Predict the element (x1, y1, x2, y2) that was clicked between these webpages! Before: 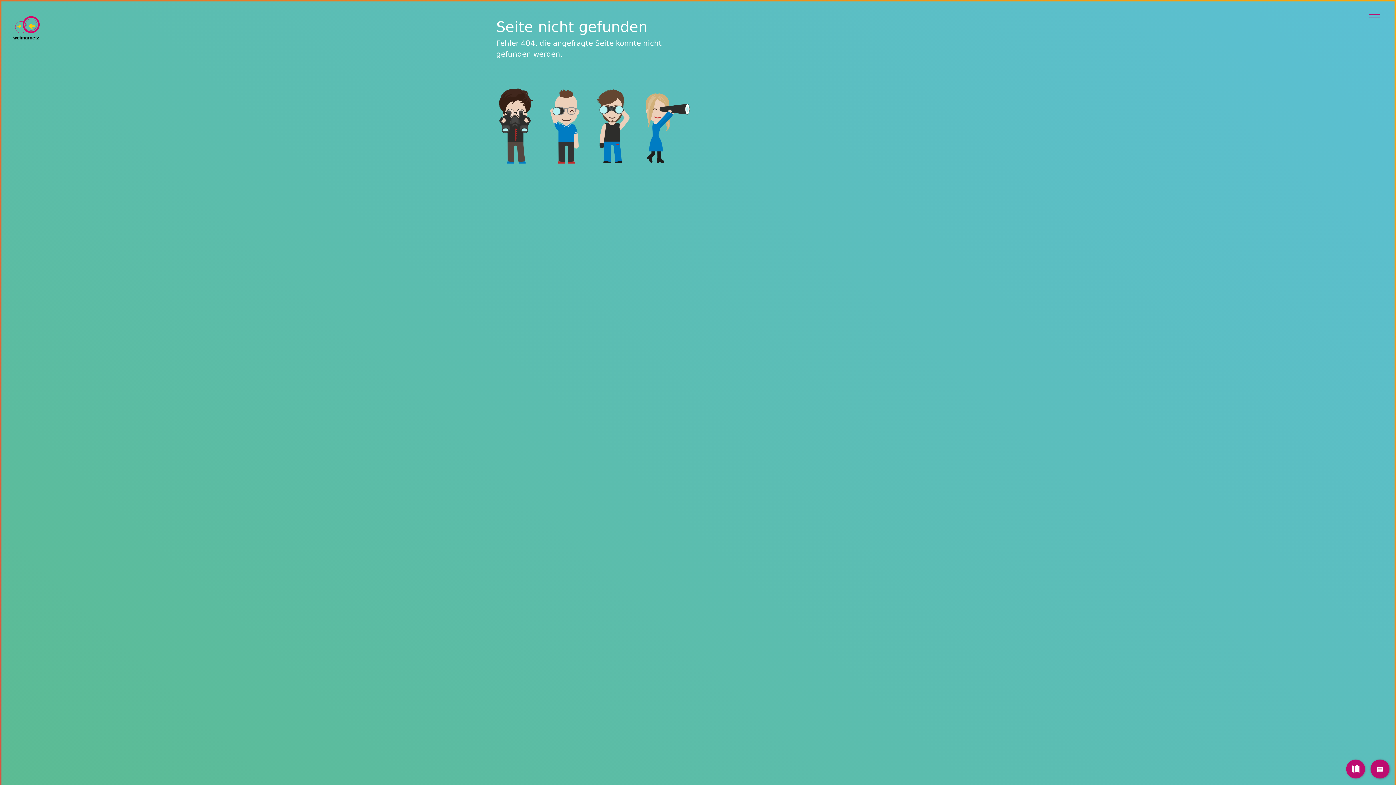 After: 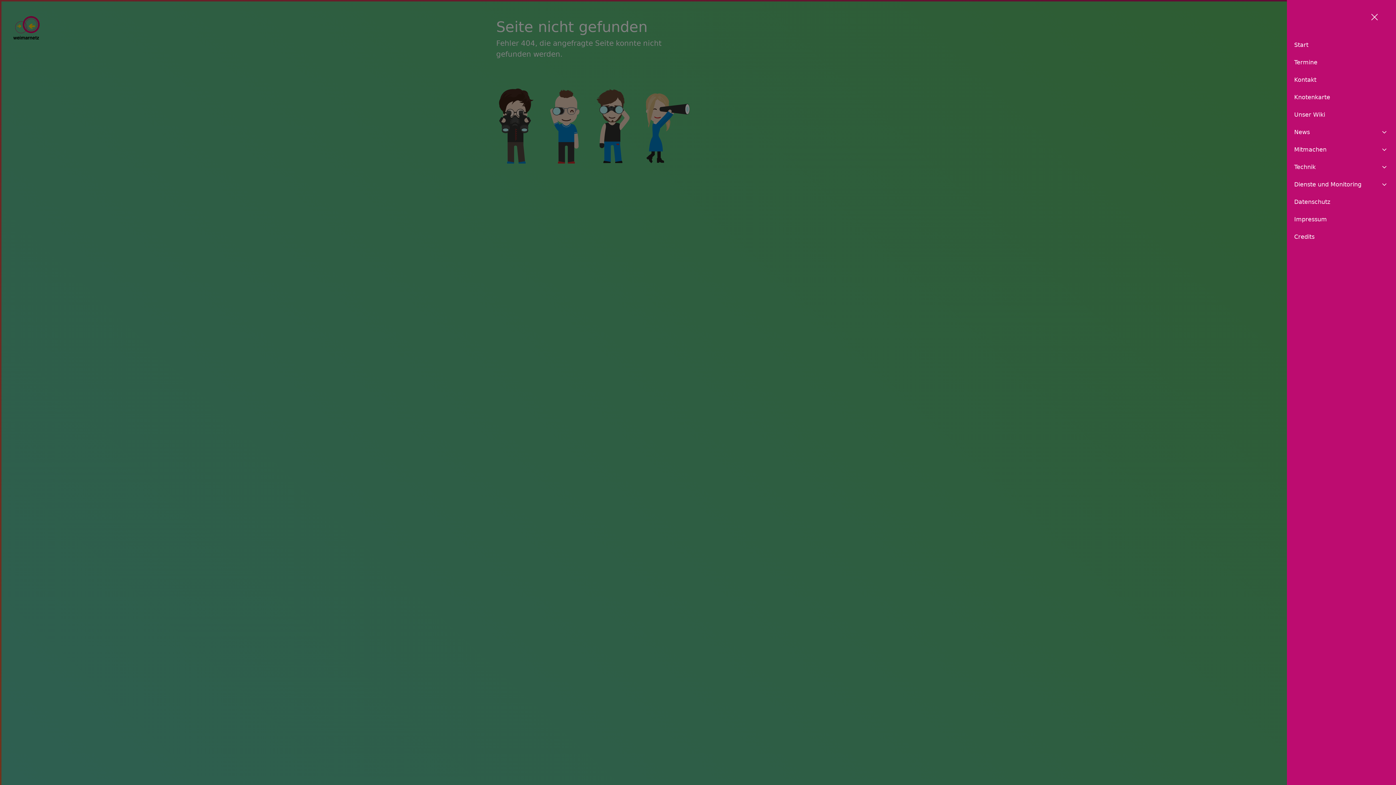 Action: bbox: (1365, 11, 1384, 22) label: Toggle Sidebar